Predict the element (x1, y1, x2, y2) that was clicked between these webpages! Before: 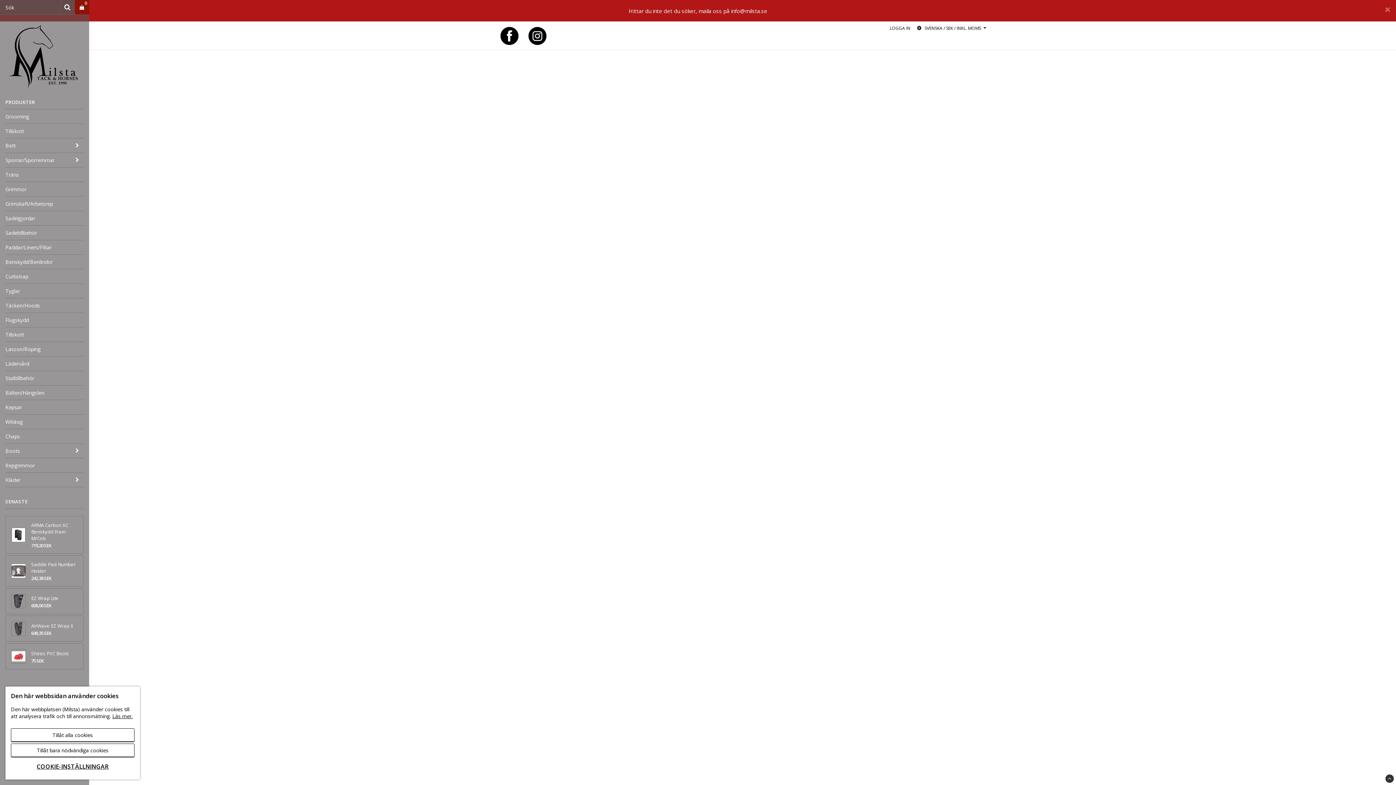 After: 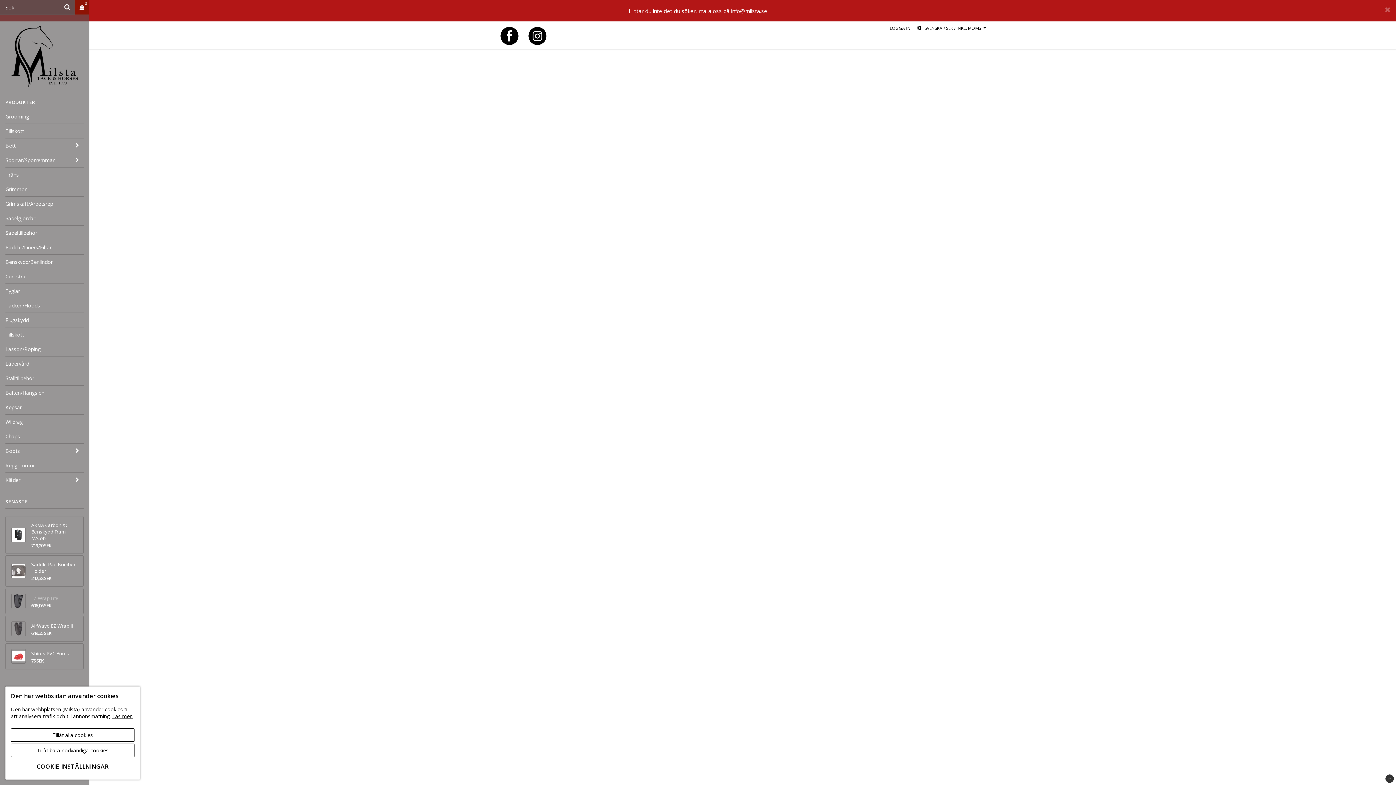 Action: bbox: (31, 595, 58, 601) label: EZ Wrap Lite